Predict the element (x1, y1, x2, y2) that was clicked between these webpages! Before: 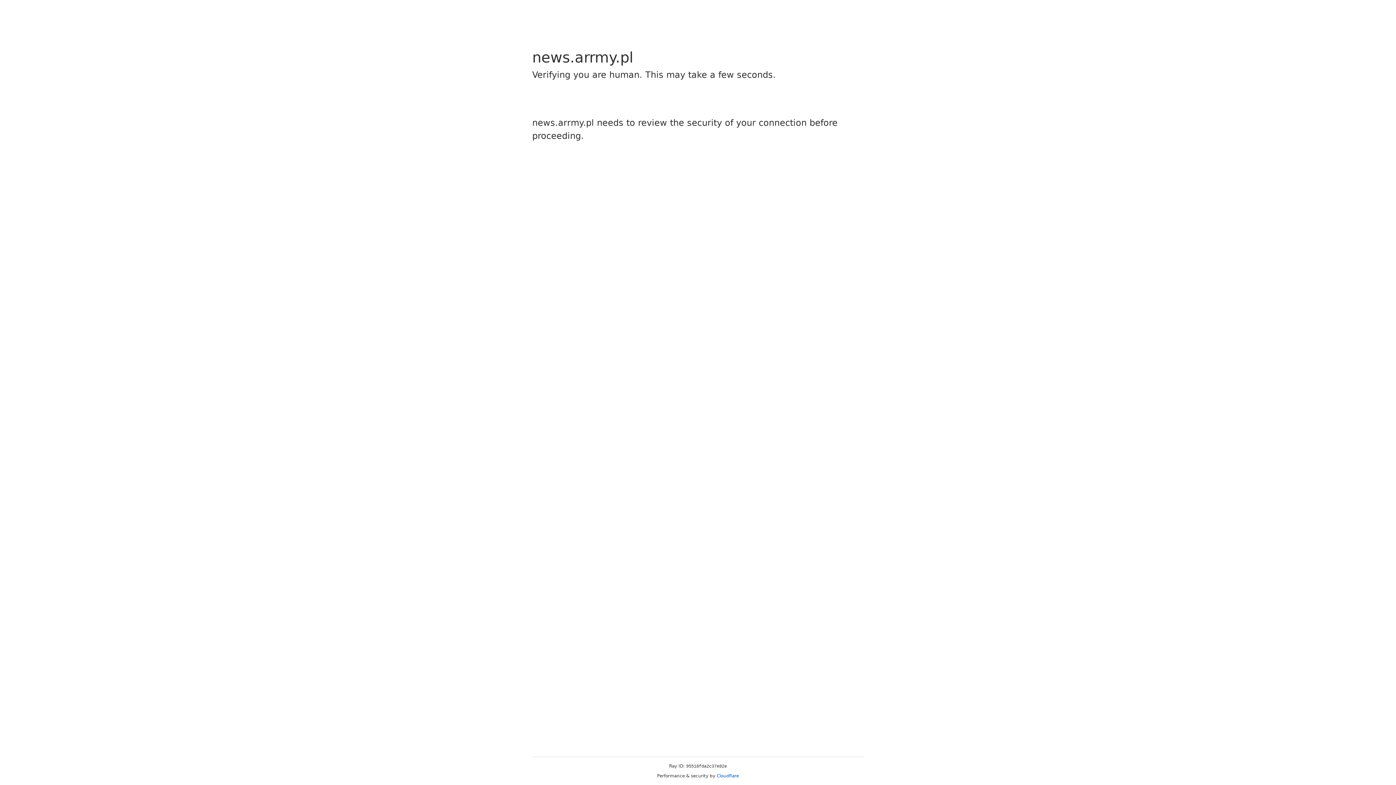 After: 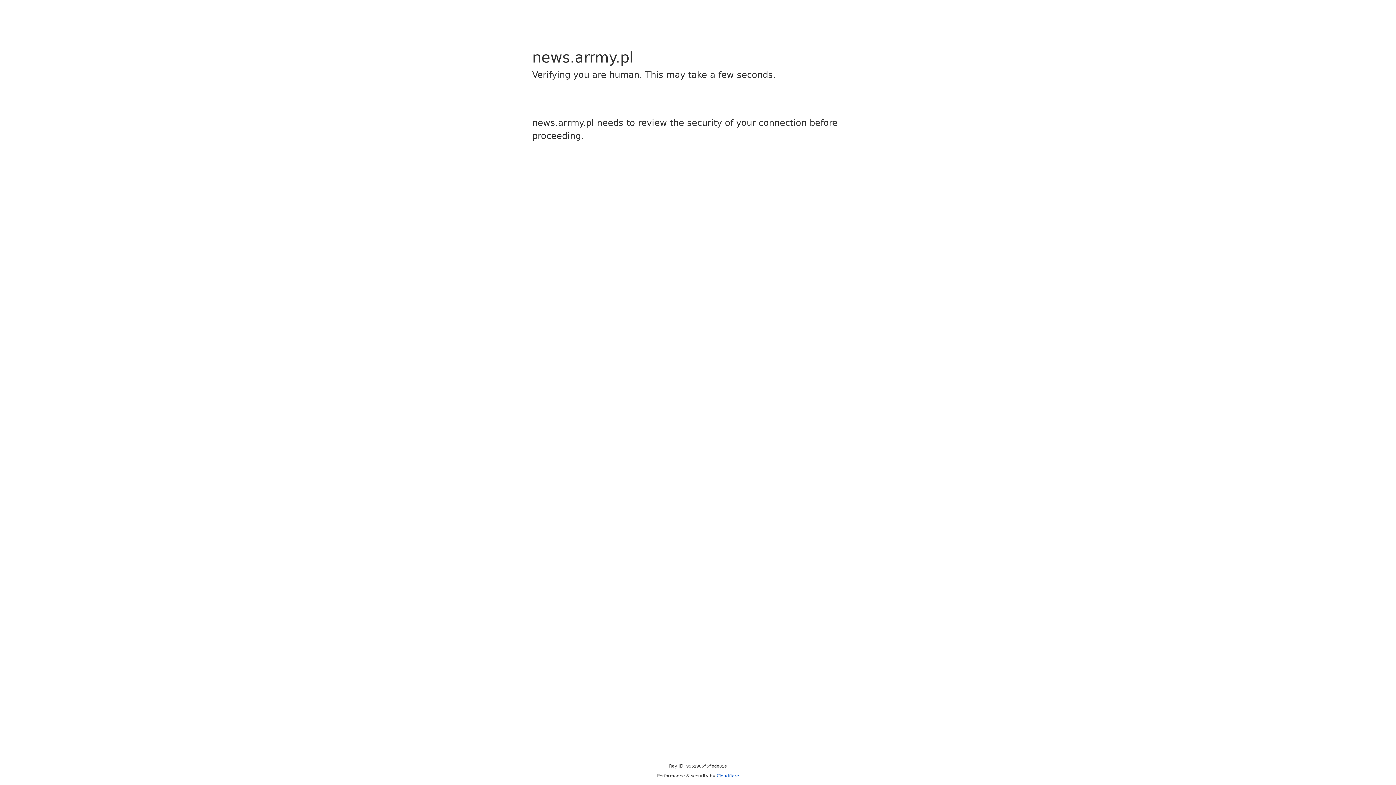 Action: label: Cloudflare bbox: (716, 773, 739, 778)